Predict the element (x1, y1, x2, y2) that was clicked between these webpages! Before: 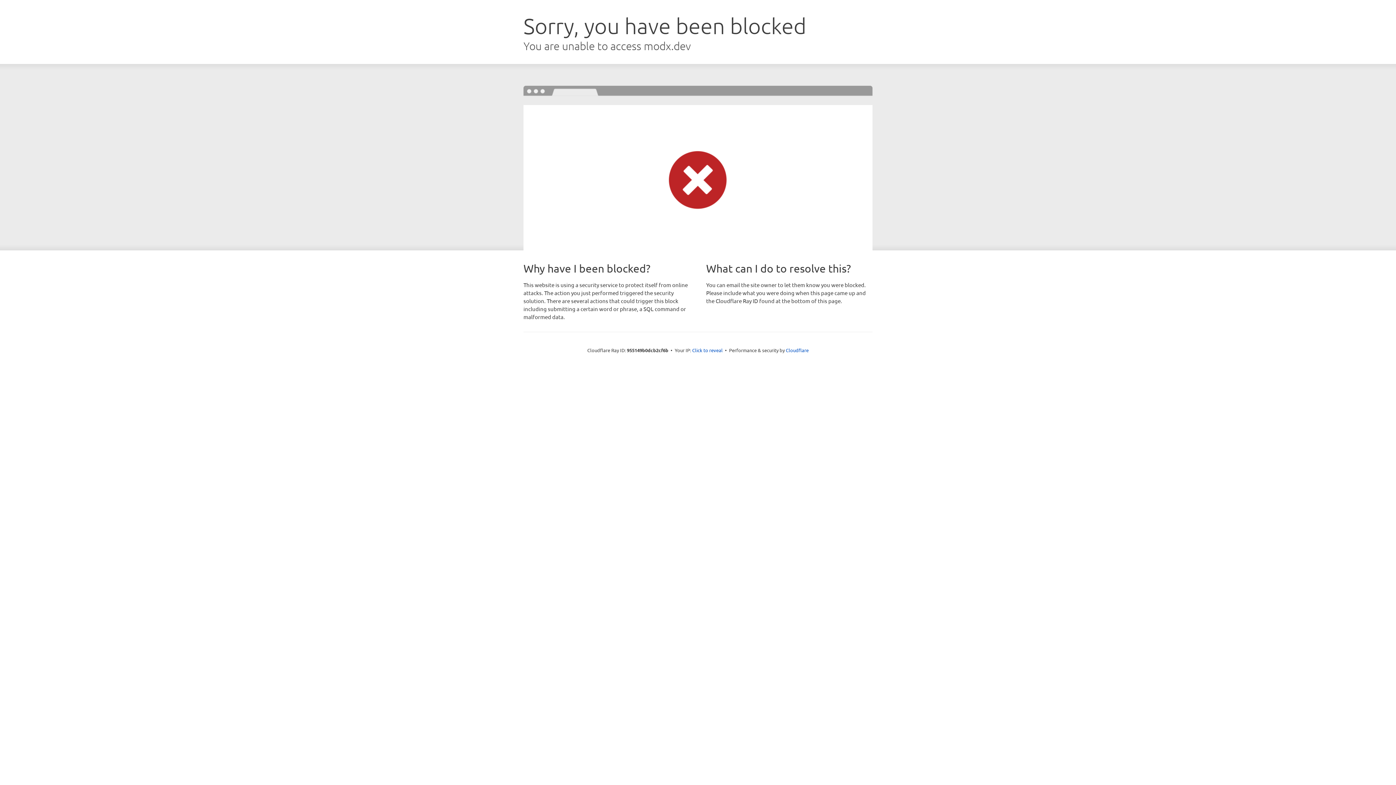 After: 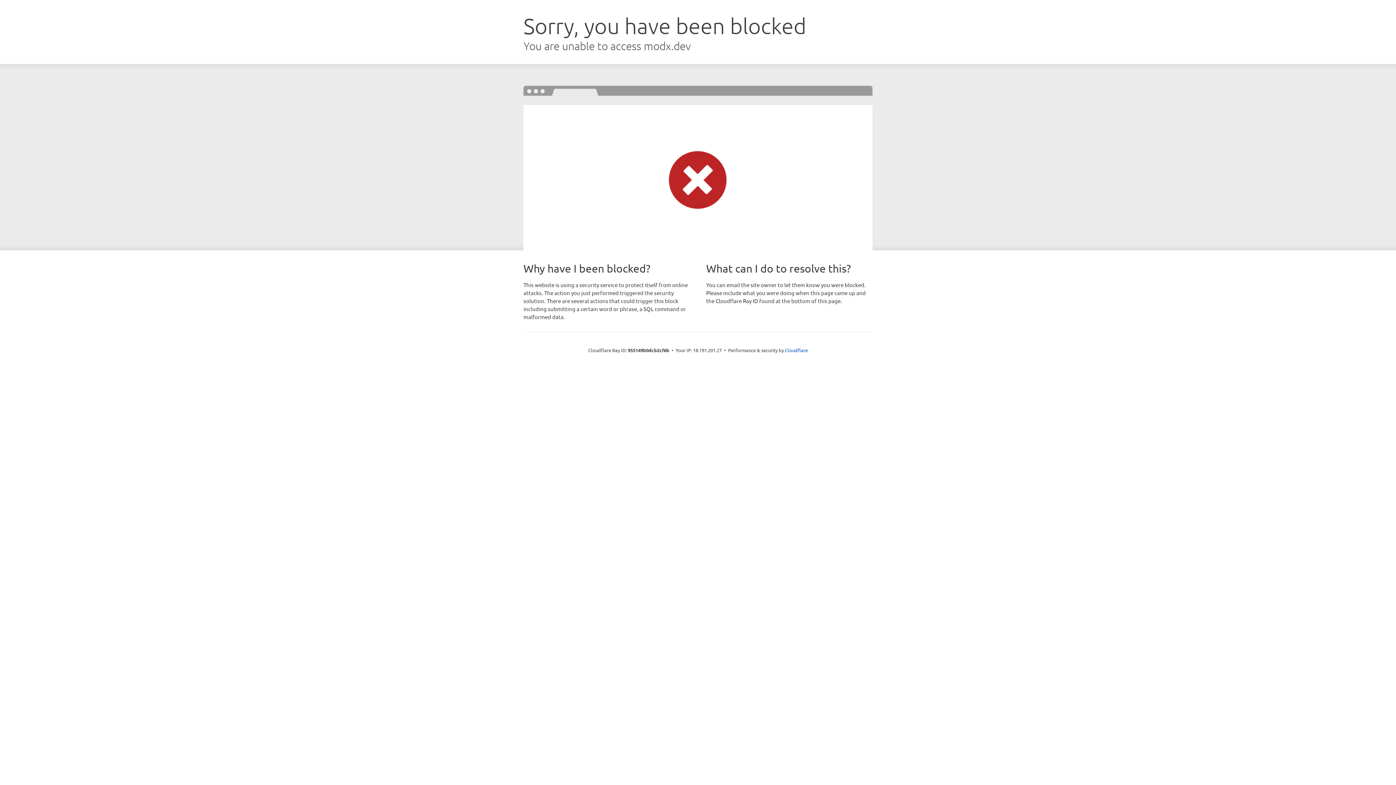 Action: bbox: (692, 346, 722, 353) label: Click to reveal